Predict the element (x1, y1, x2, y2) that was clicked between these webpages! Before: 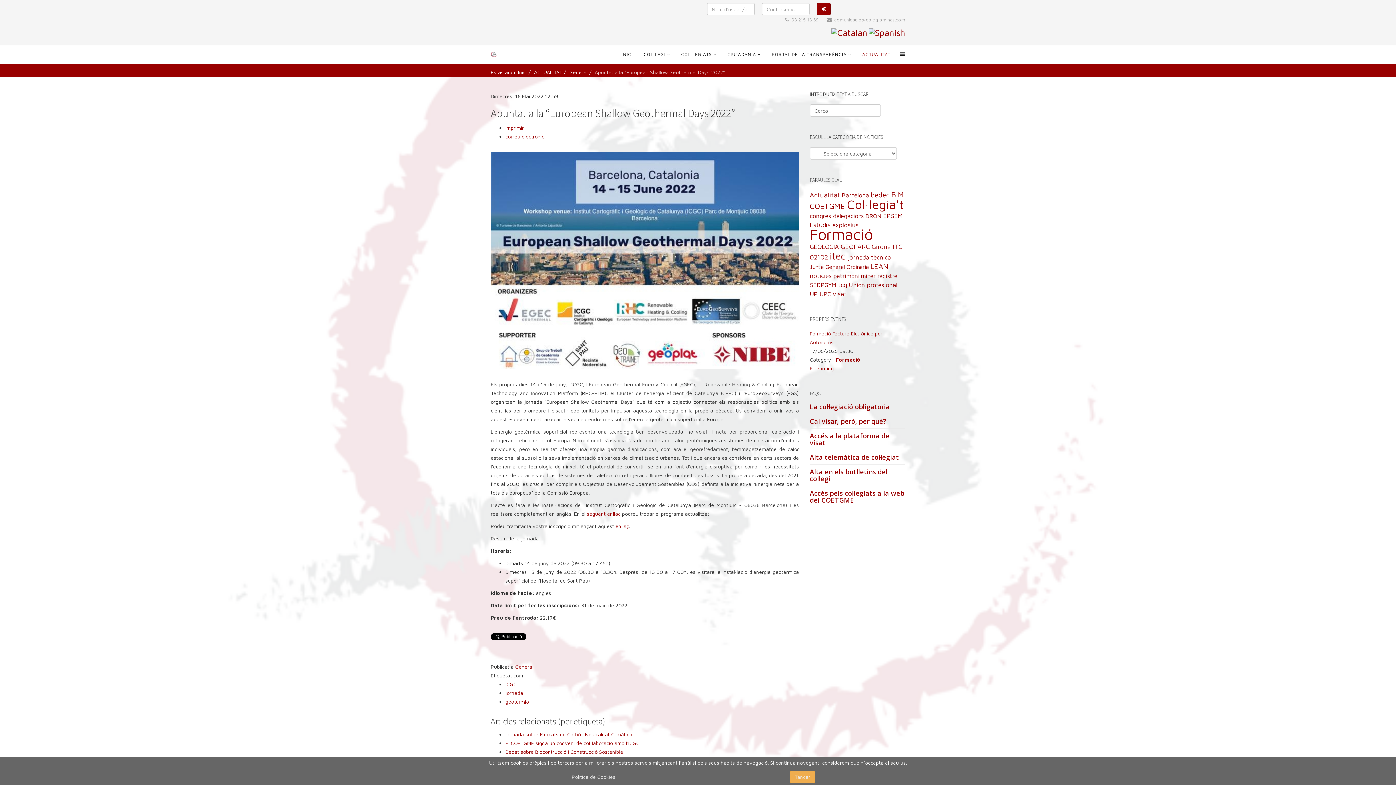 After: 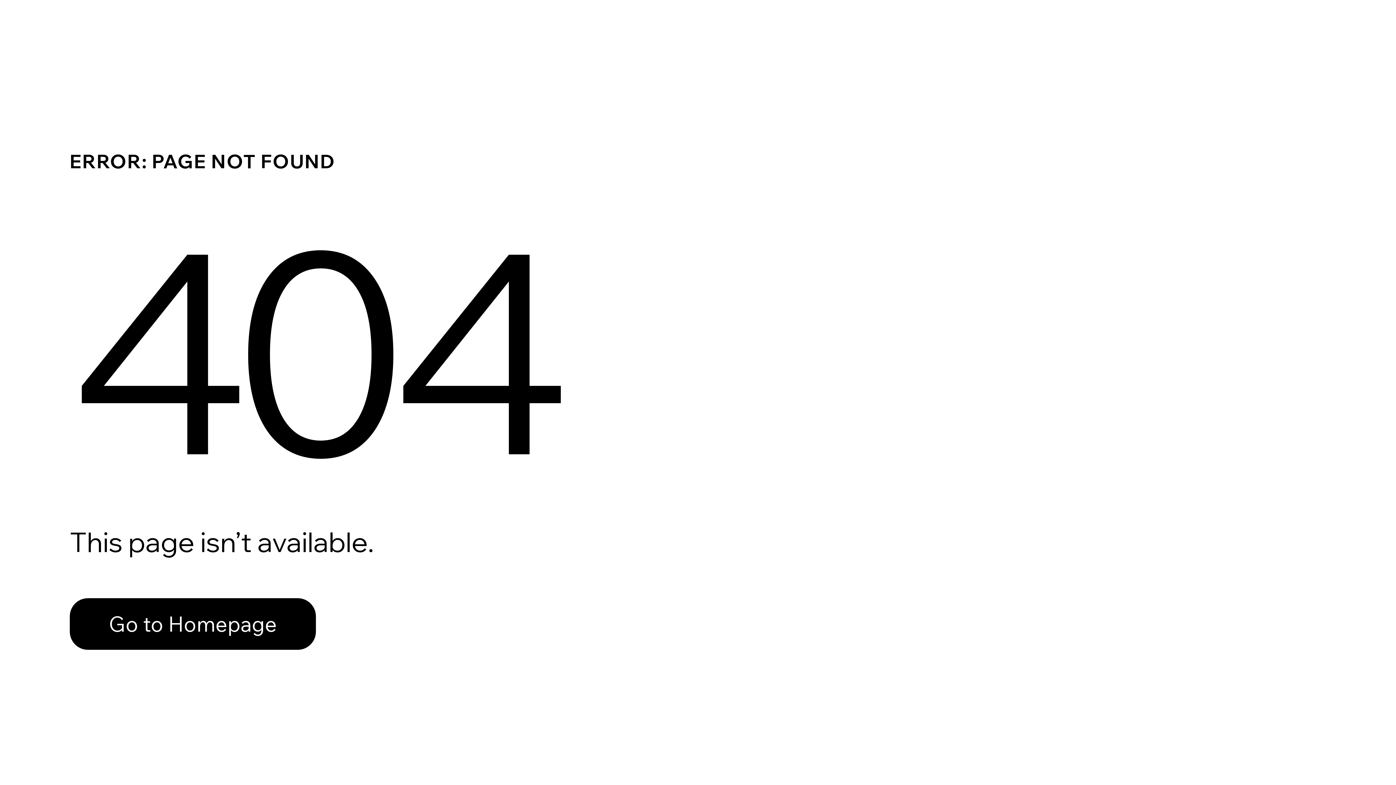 Action: label: següent enllaç bbox: (586, 510, 620, 517)